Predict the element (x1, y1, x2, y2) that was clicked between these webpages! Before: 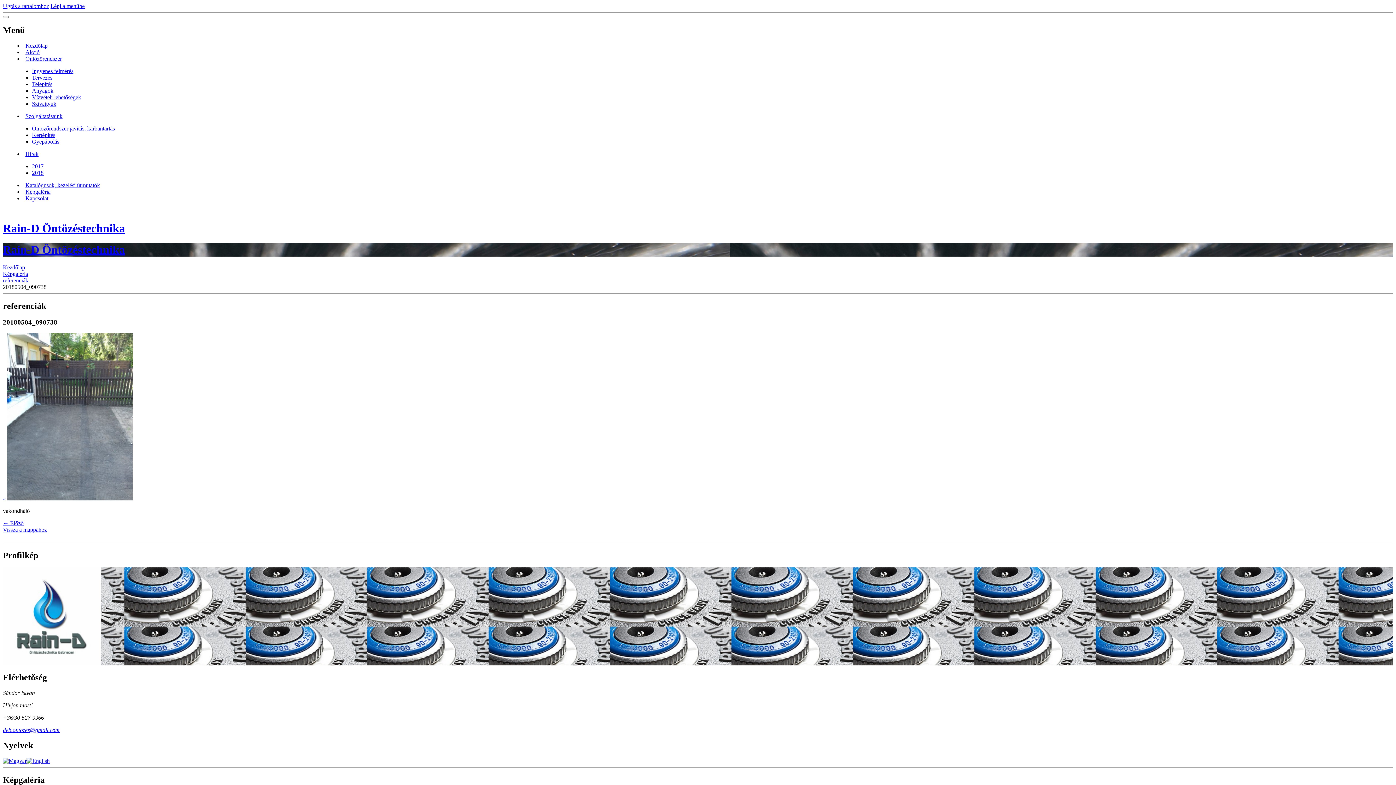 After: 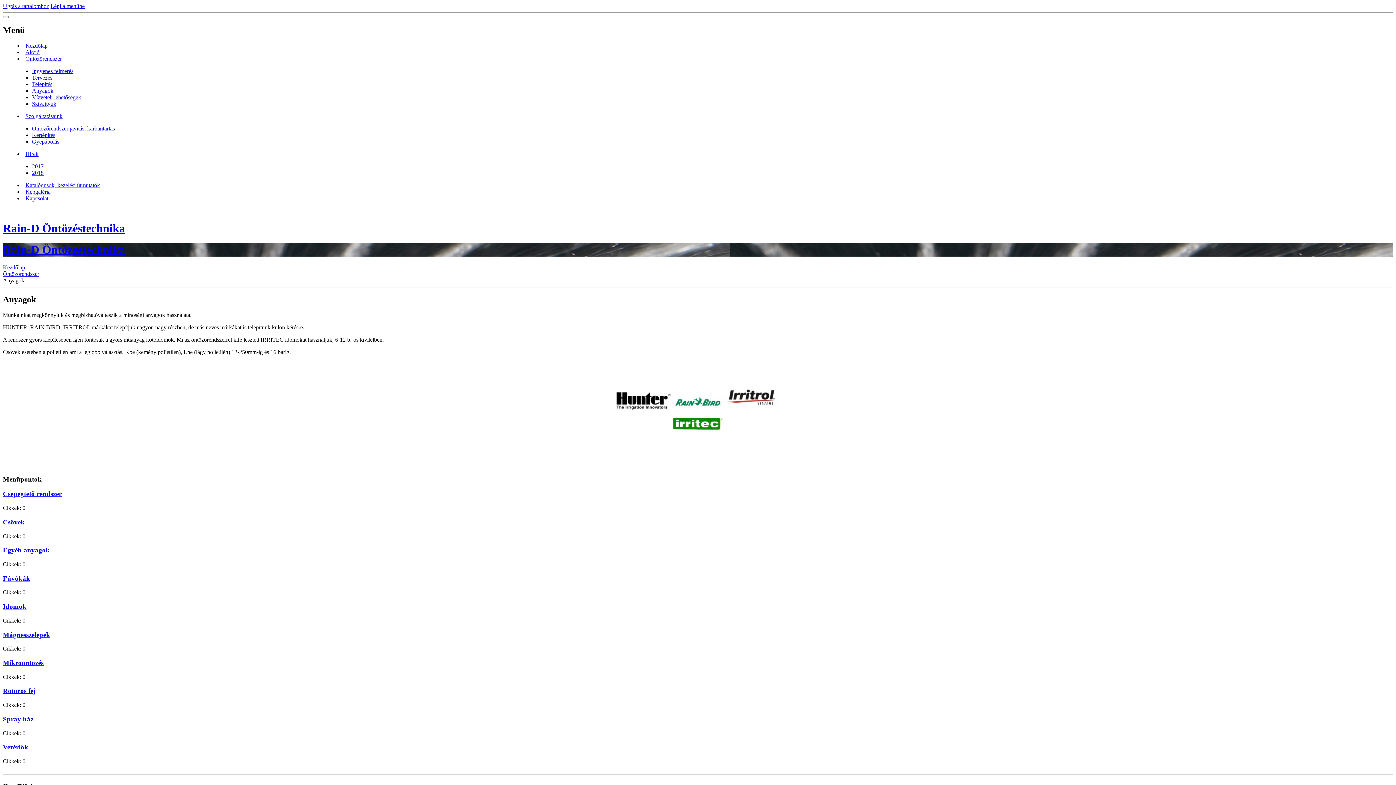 Action: label: Anyagok bbox: (32, 87, 53, 93)